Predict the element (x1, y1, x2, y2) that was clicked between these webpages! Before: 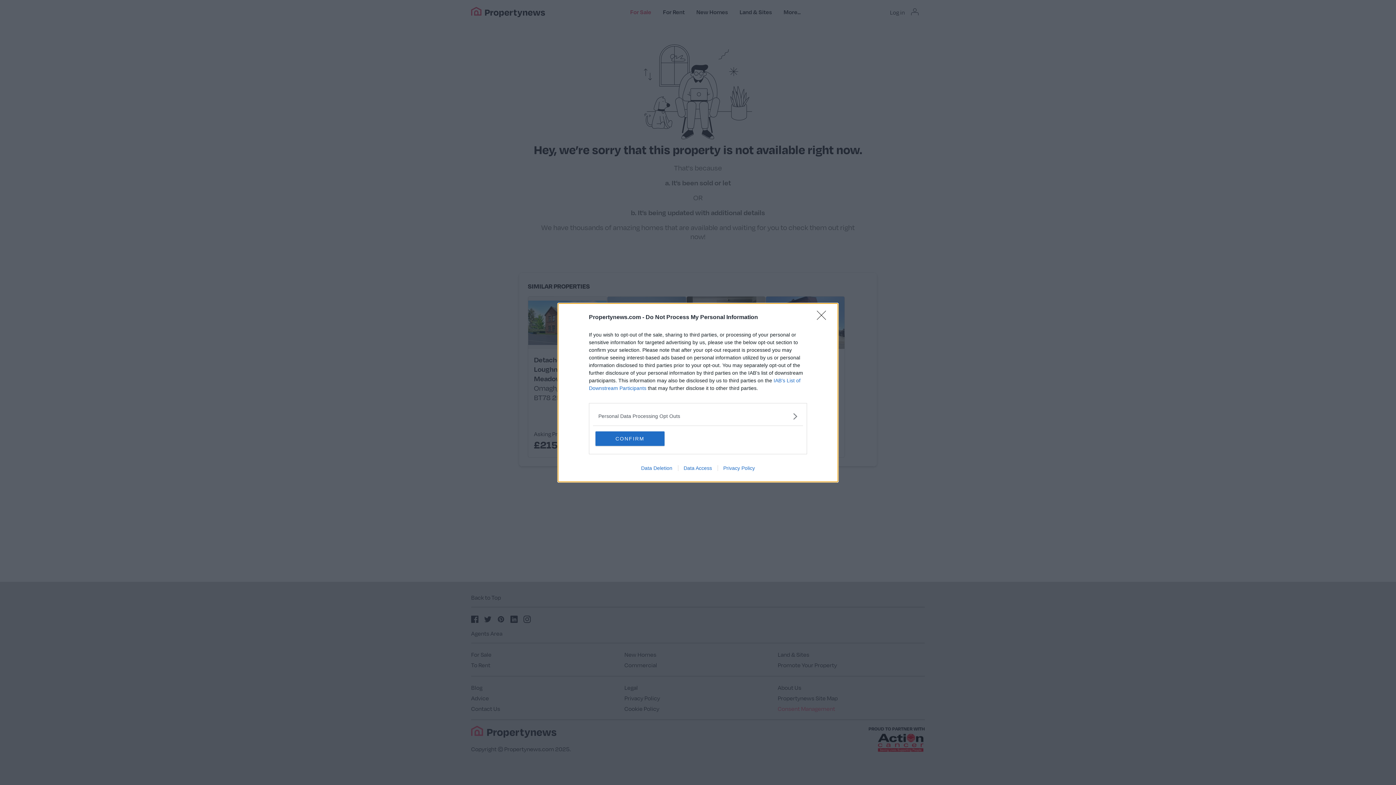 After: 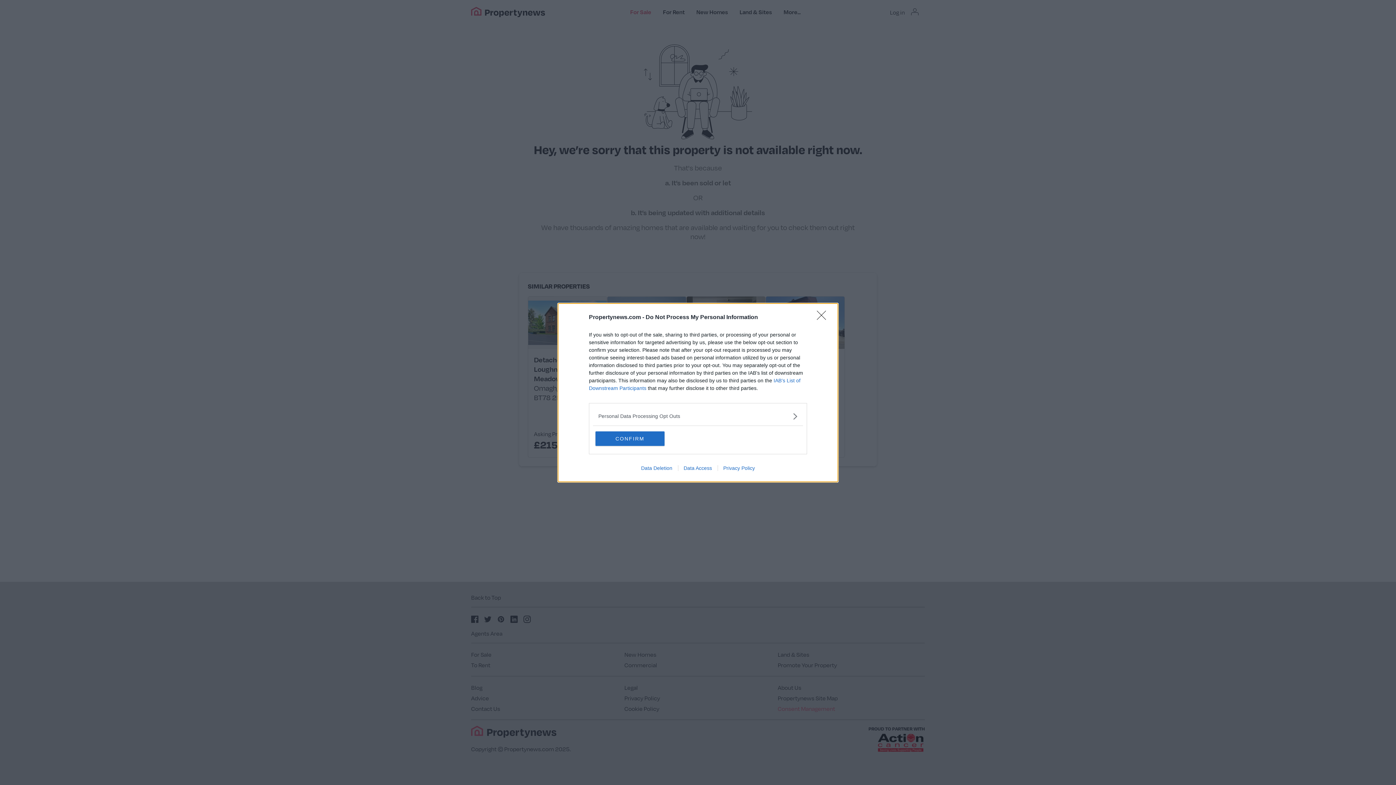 Action: bbox: (717, 465, 760, 471) label: Privacy Policy